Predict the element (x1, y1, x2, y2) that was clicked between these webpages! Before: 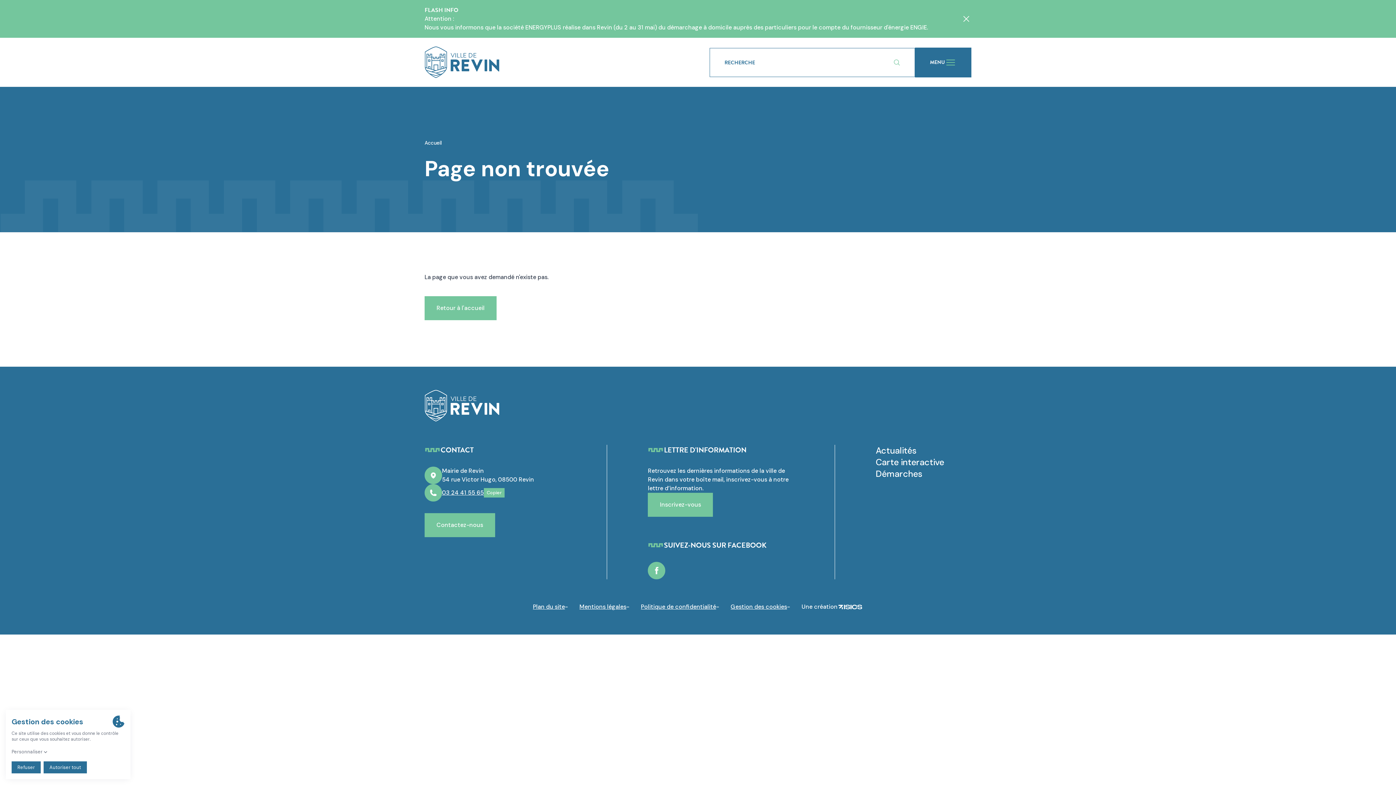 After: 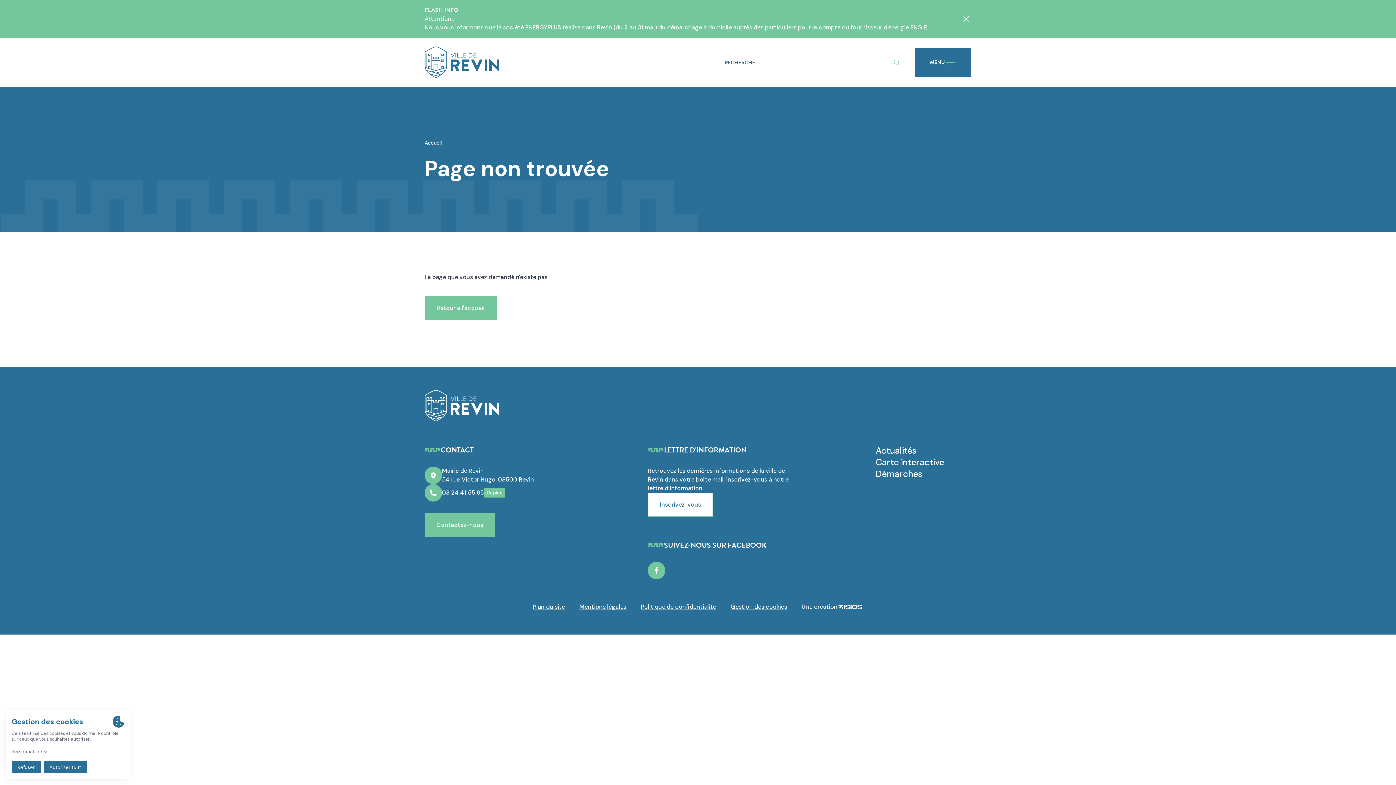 Action: label: Inscrivez-vous bbox: (648, 493, 713, 517)